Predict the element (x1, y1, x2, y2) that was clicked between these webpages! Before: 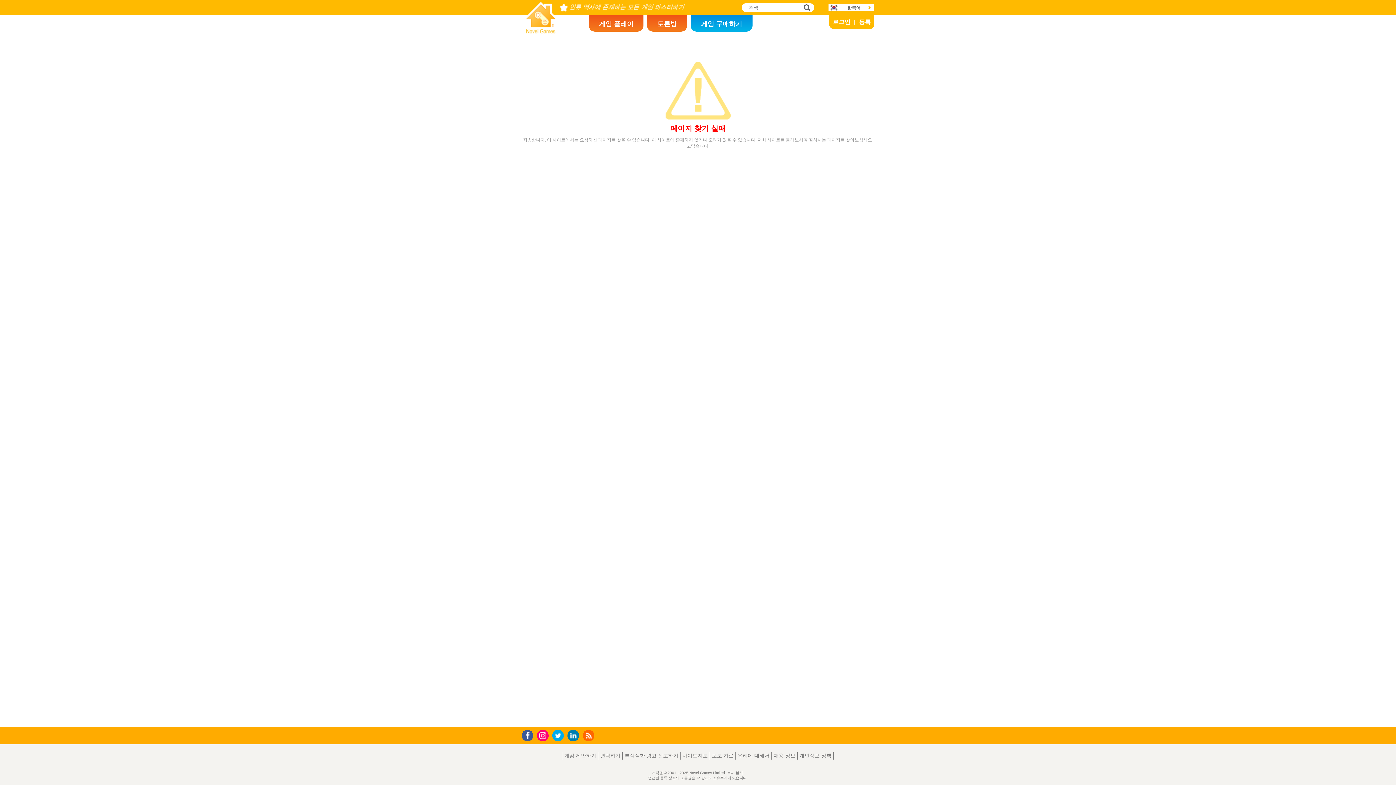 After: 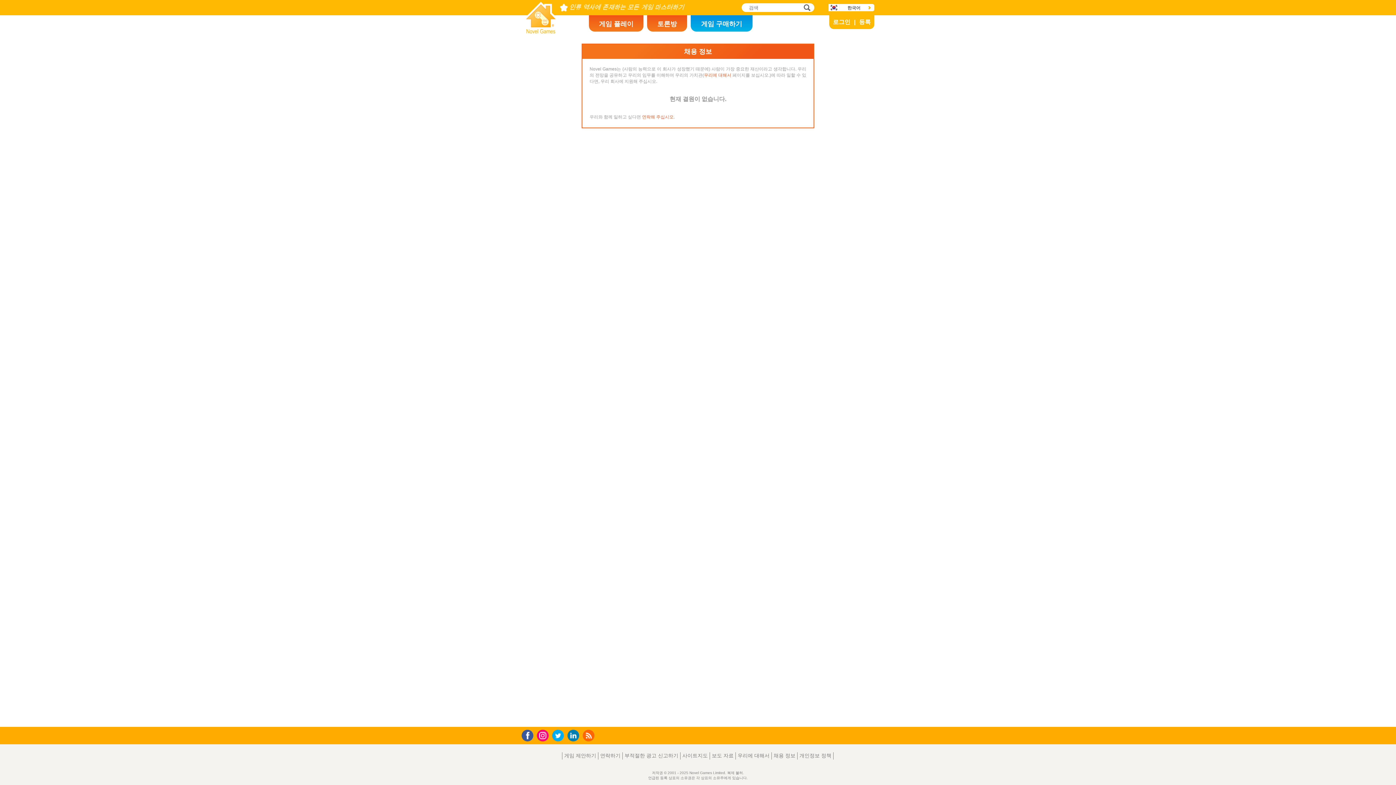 Action: bbox: (771, 752, 797, 760) label: 채용 정보